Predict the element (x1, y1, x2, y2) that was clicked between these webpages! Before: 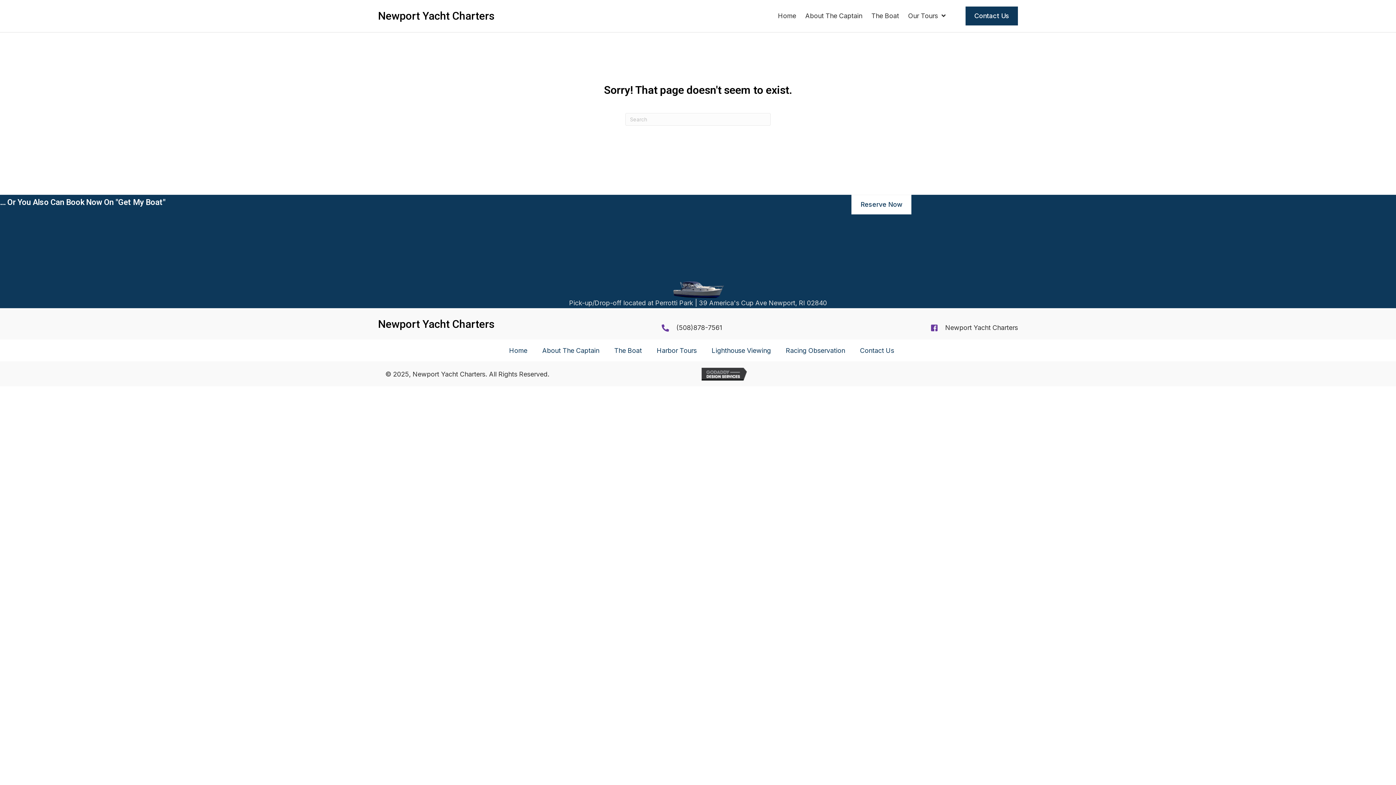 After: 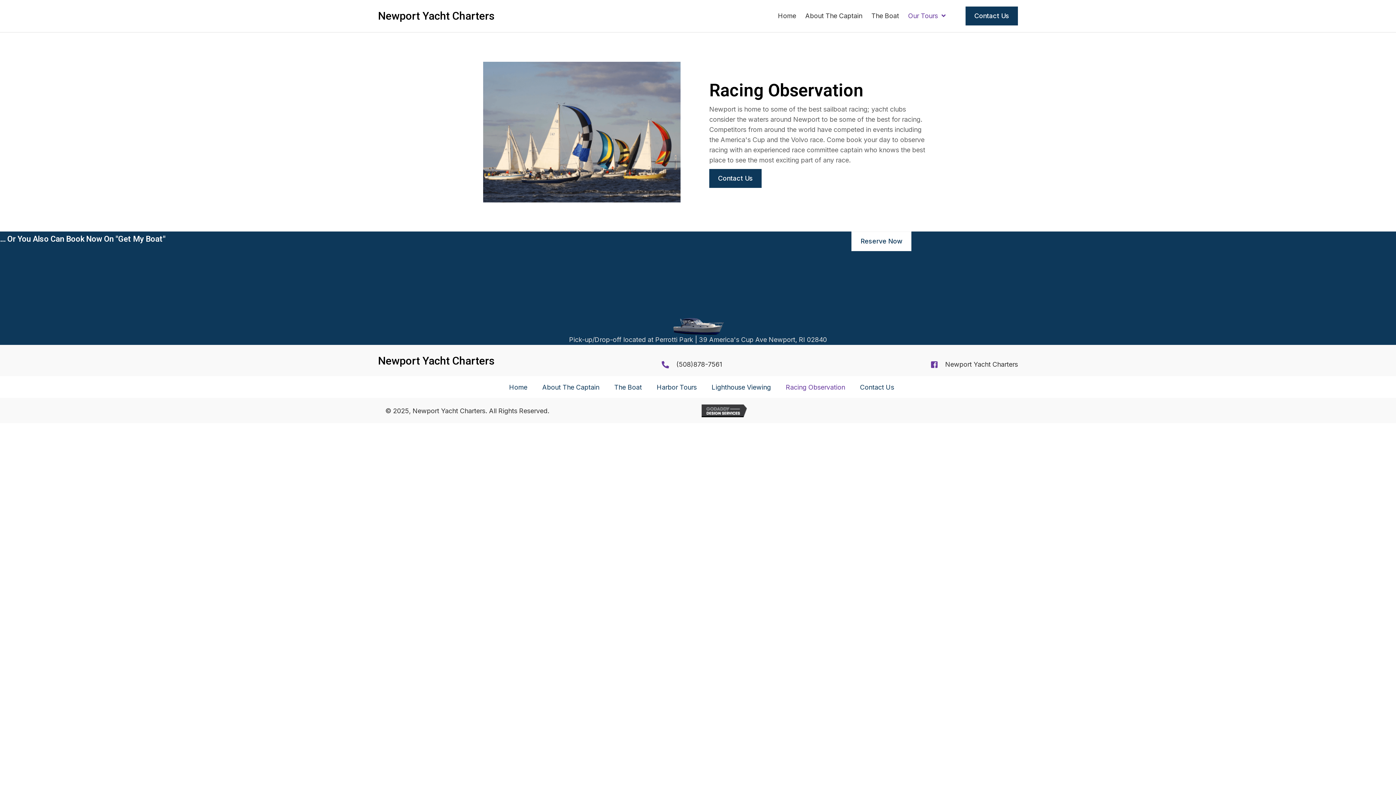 Action: label: Racing Observation bbox: (778, 342, 852, 359)